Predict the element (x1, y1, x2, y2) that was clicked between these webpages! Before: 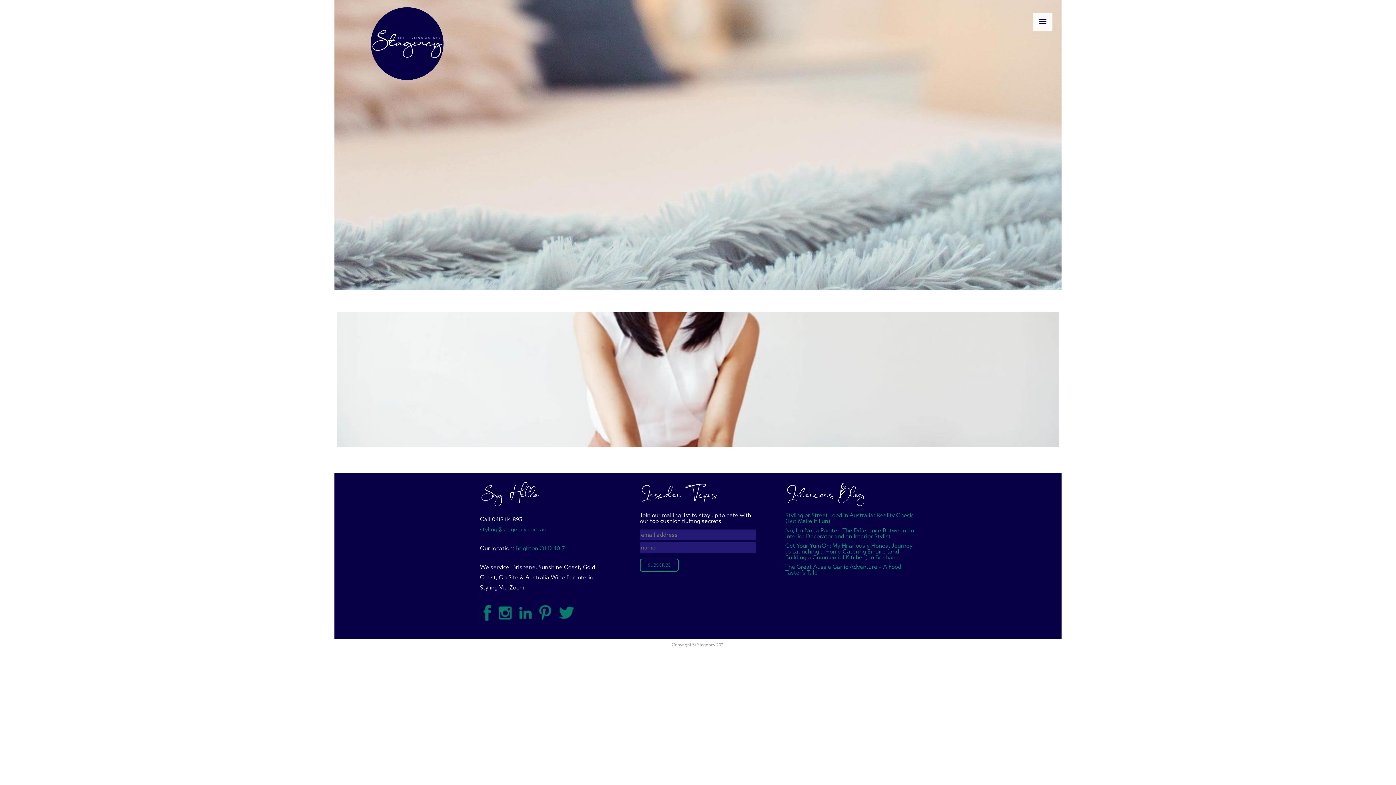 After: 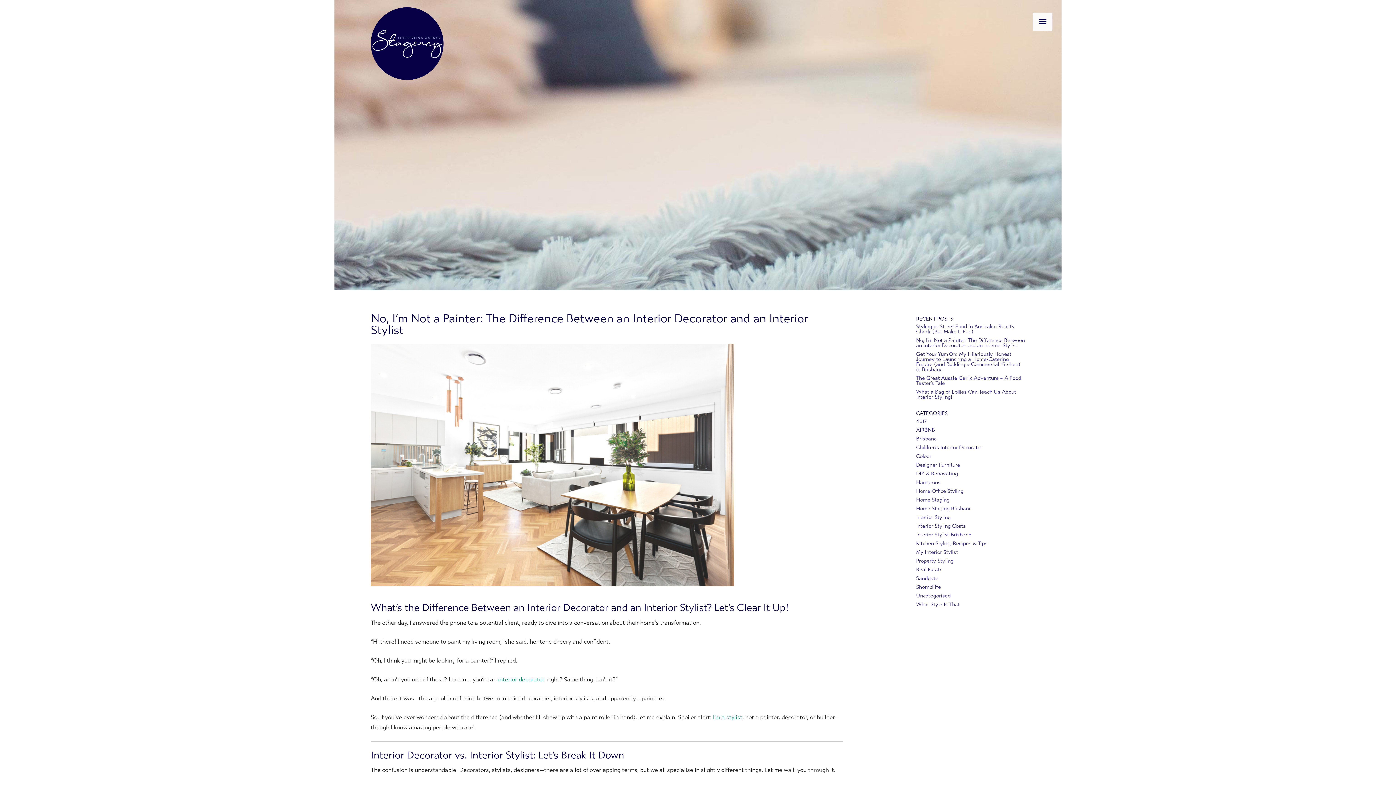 Action: label: No, I’m Not a Painter: The Difference Between an Interior Decorator and an Interior Stylist bbox: (785, 527, 914, 540)